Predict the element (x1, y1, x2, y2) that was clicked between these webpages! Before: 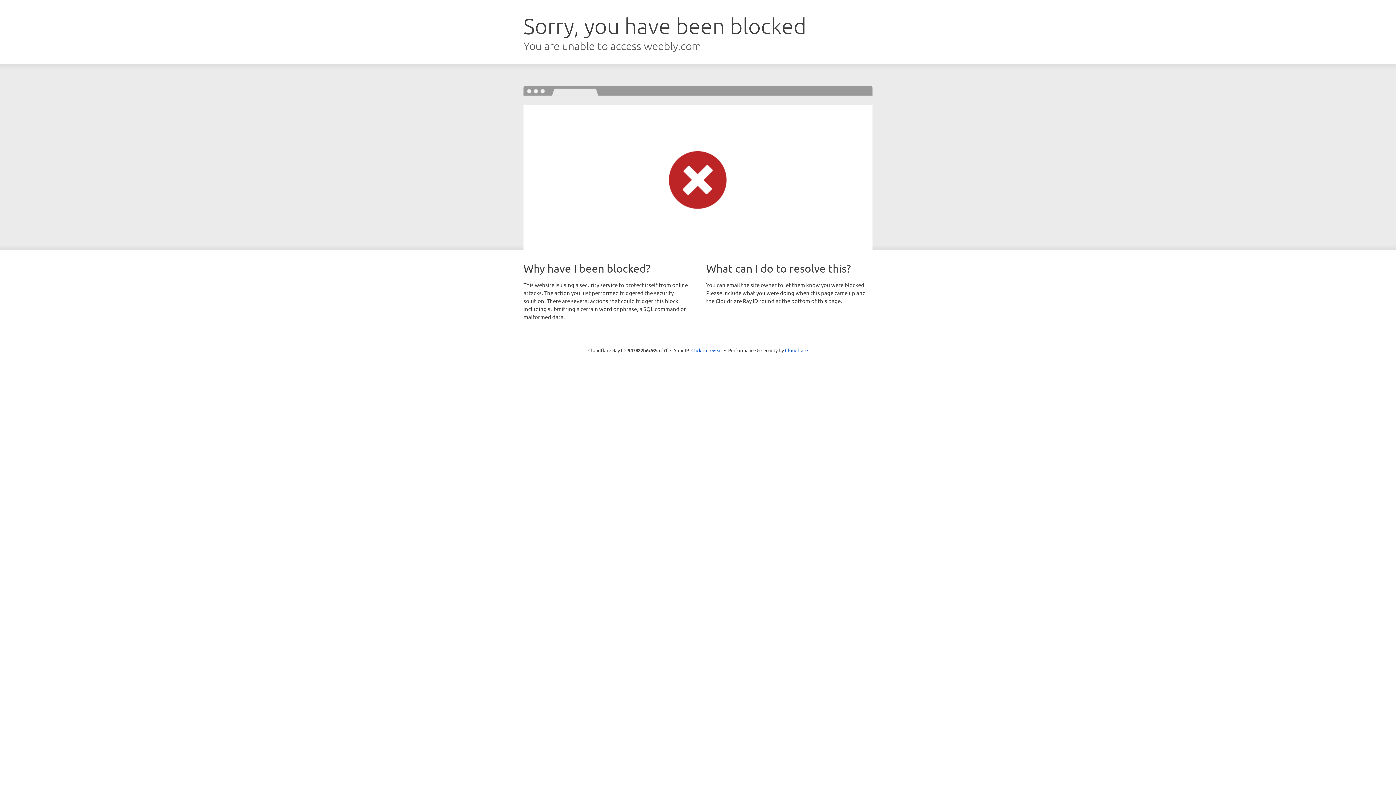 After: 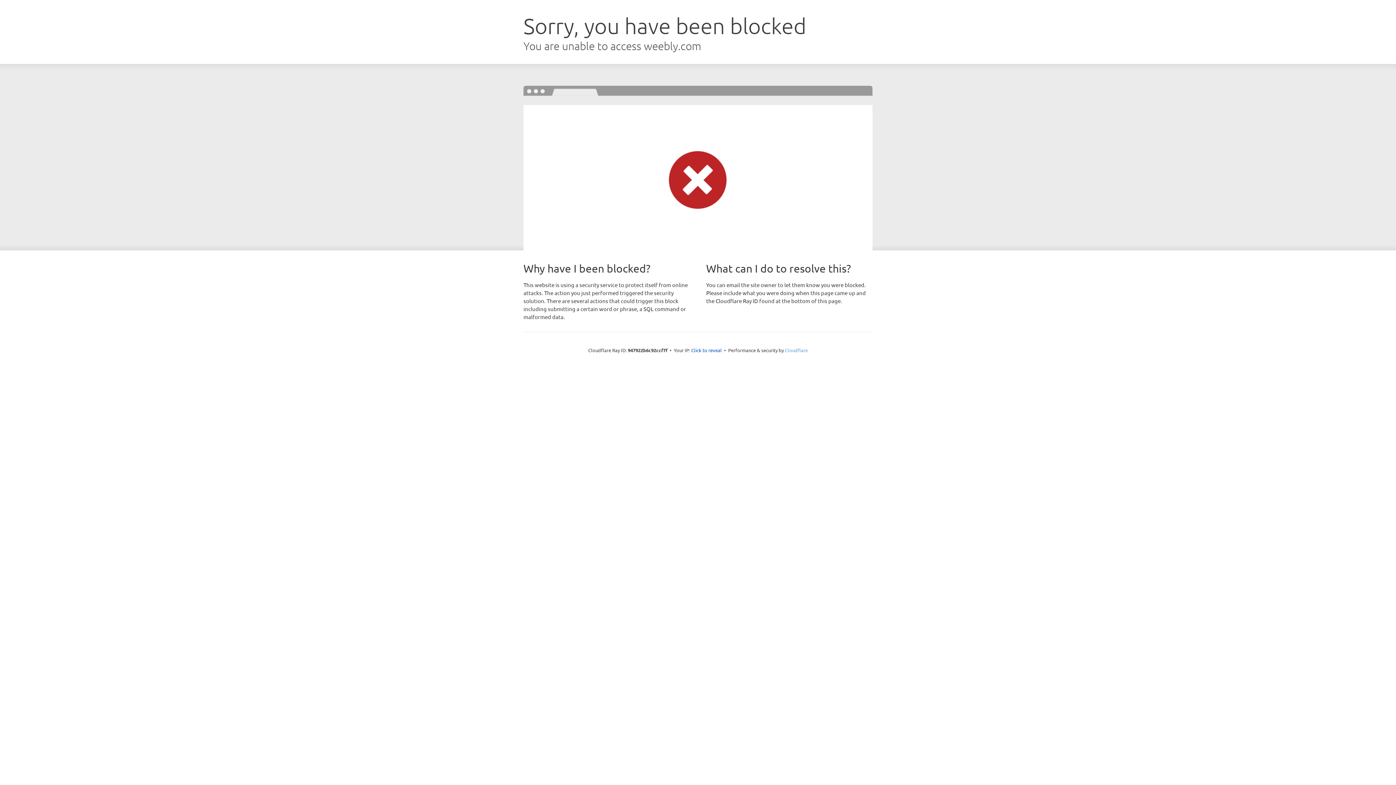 Action: label: Cloudflare bbox: (785, 347, 808, 353)